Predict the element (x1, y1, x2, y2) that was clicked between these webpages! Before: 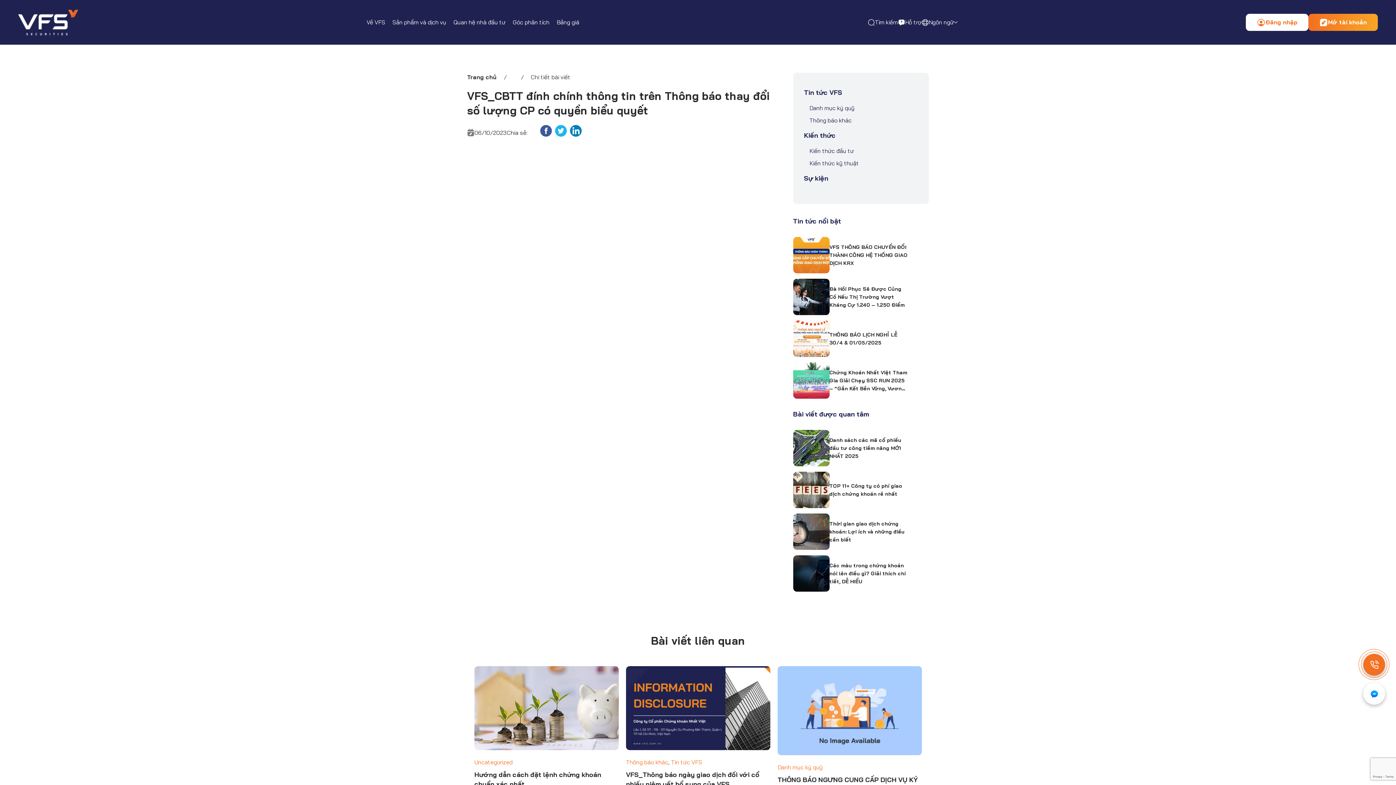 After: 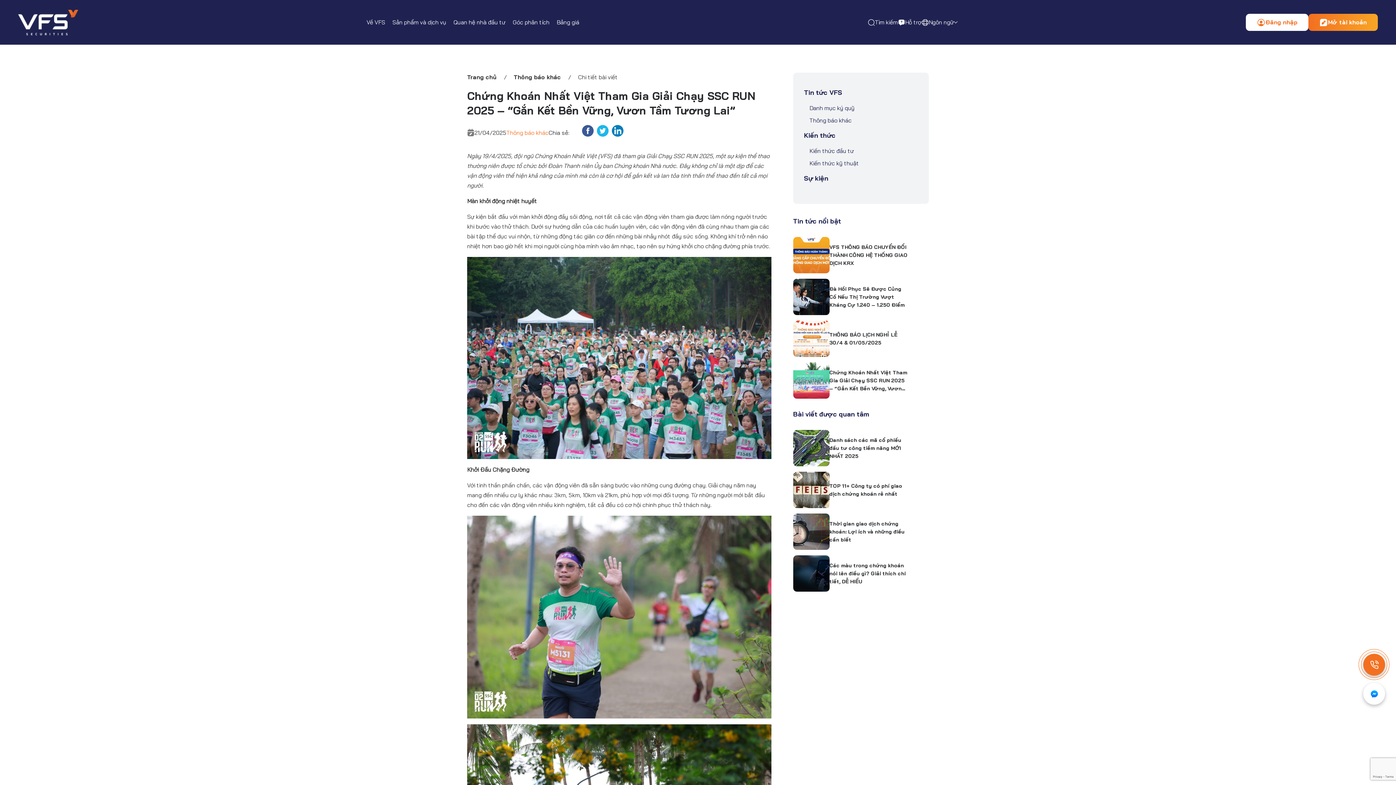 Action: bbox: (829, 368, 909, 392) label: Chứng Khoán Nhất Việt Tham Gia Giải Chạy SSC RUN 2025 – “Gắn Kết Bền Vững, Vươn Tầm Tương Lai”